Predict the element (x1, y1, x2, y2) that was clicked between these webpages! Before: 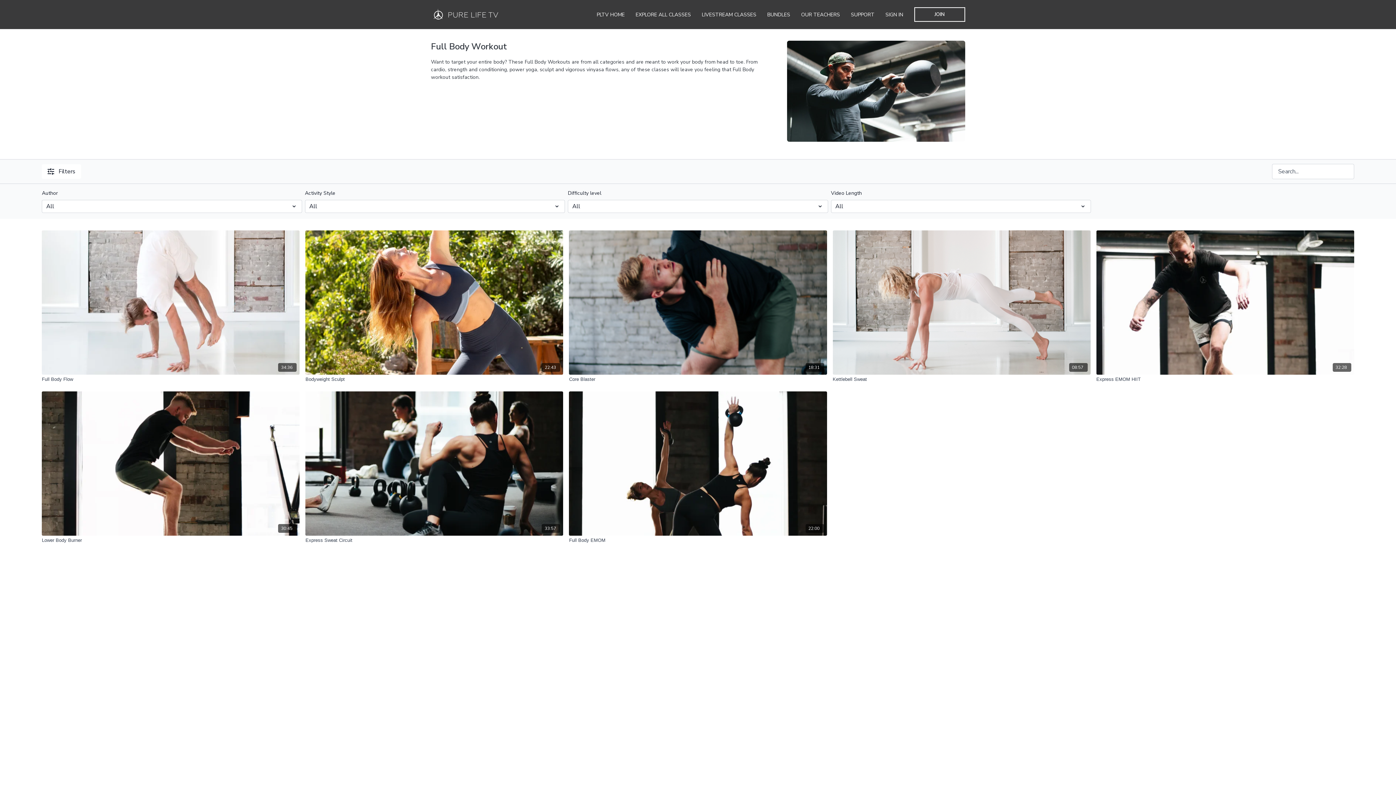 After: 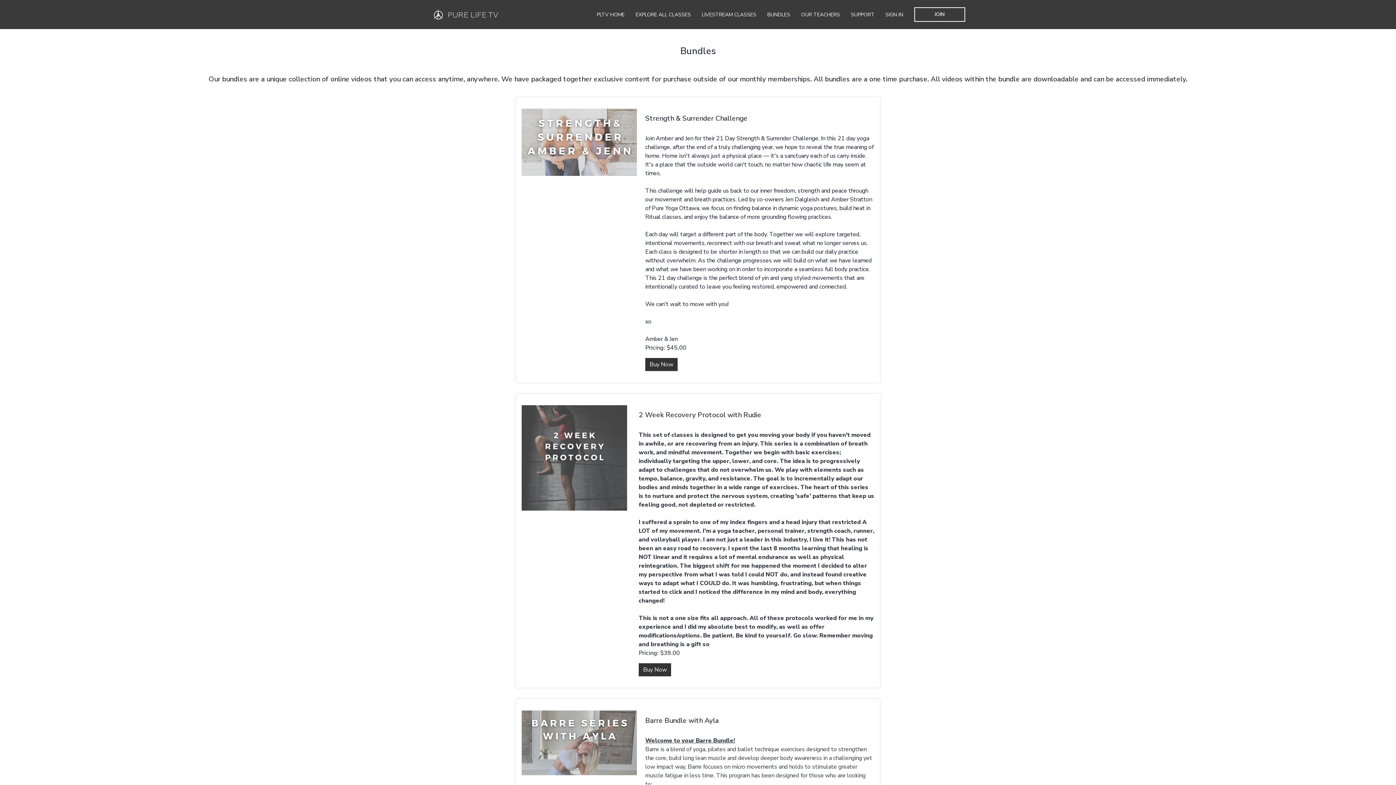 Action: label: BUNDLES bbox: (767, 7, 790, 21)